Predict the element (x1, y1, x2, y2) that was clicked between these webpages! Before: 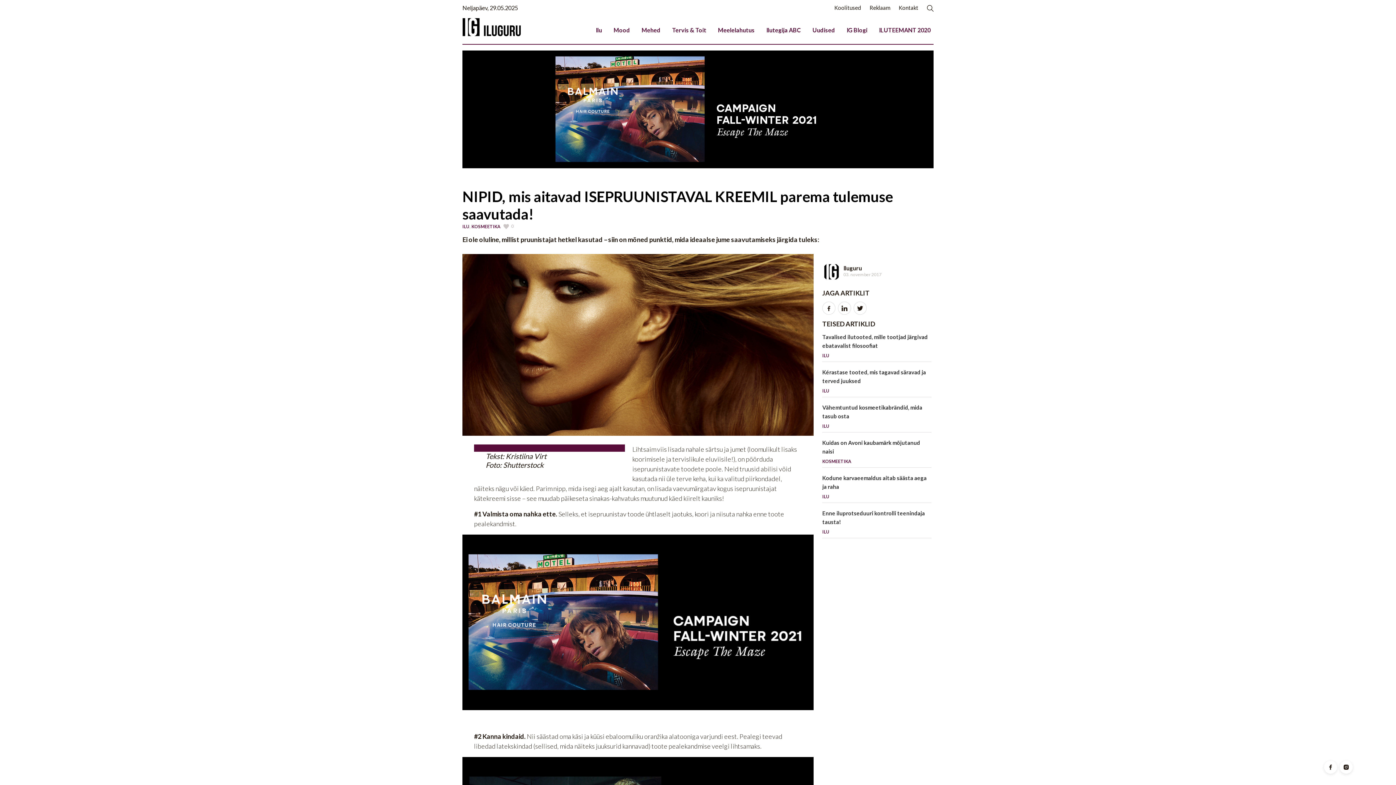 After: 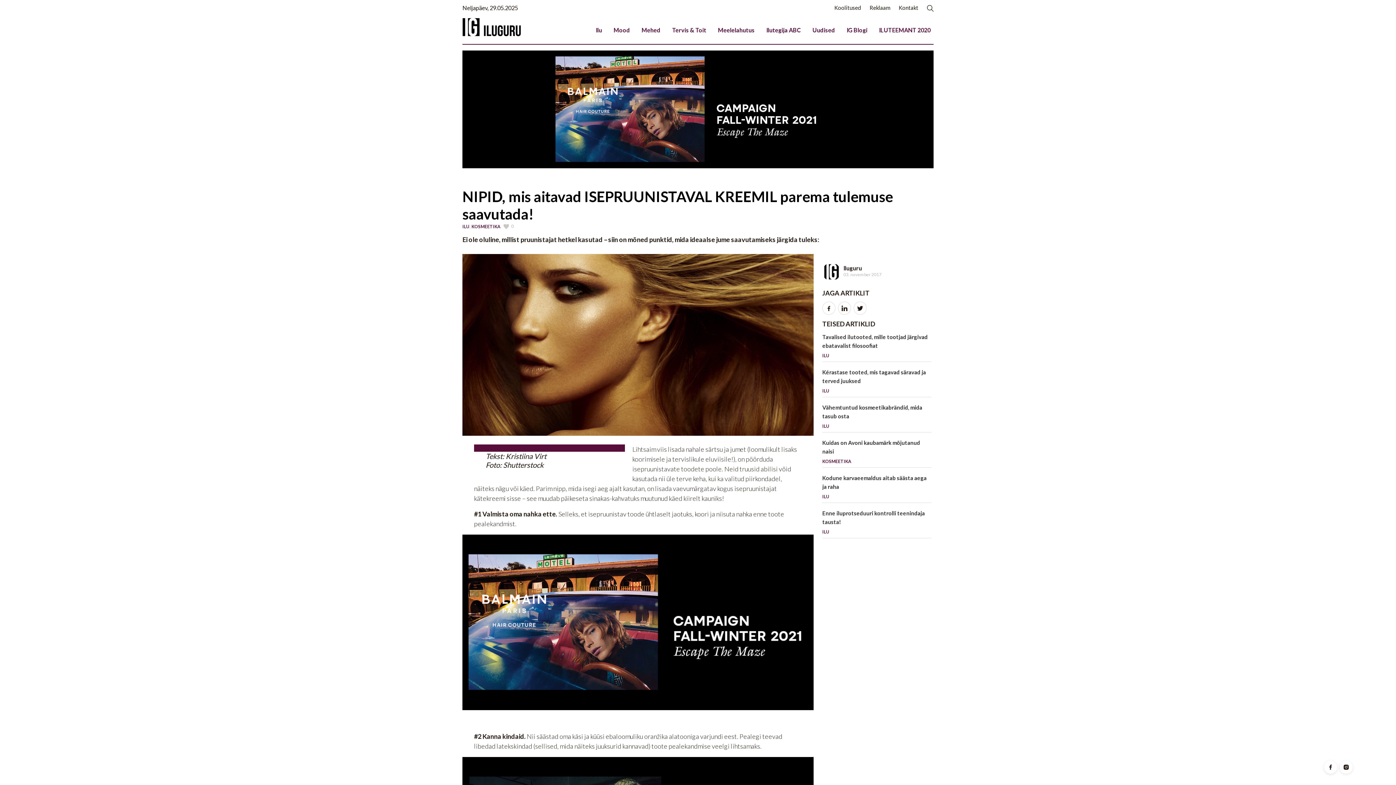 Action: bbox: (1340, 761, 1353, 774)